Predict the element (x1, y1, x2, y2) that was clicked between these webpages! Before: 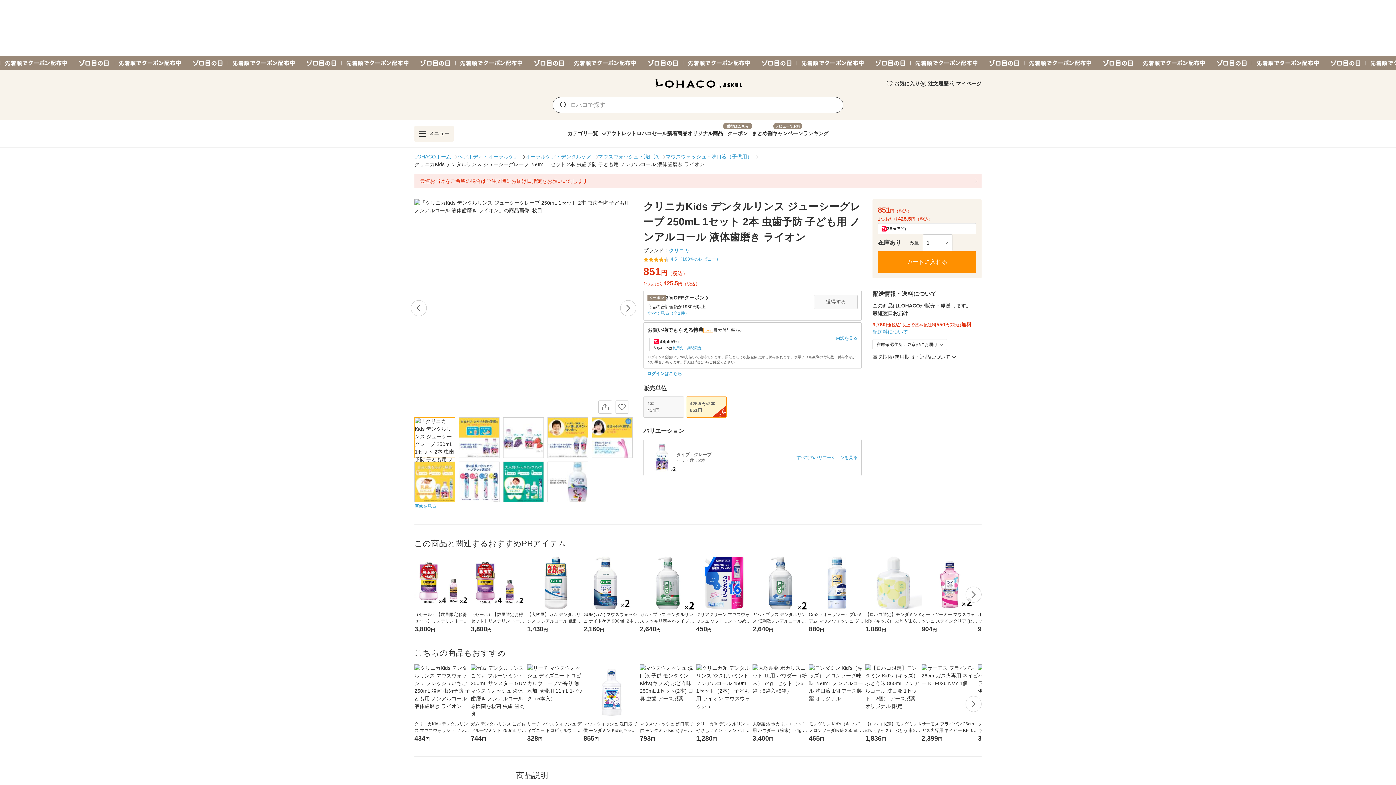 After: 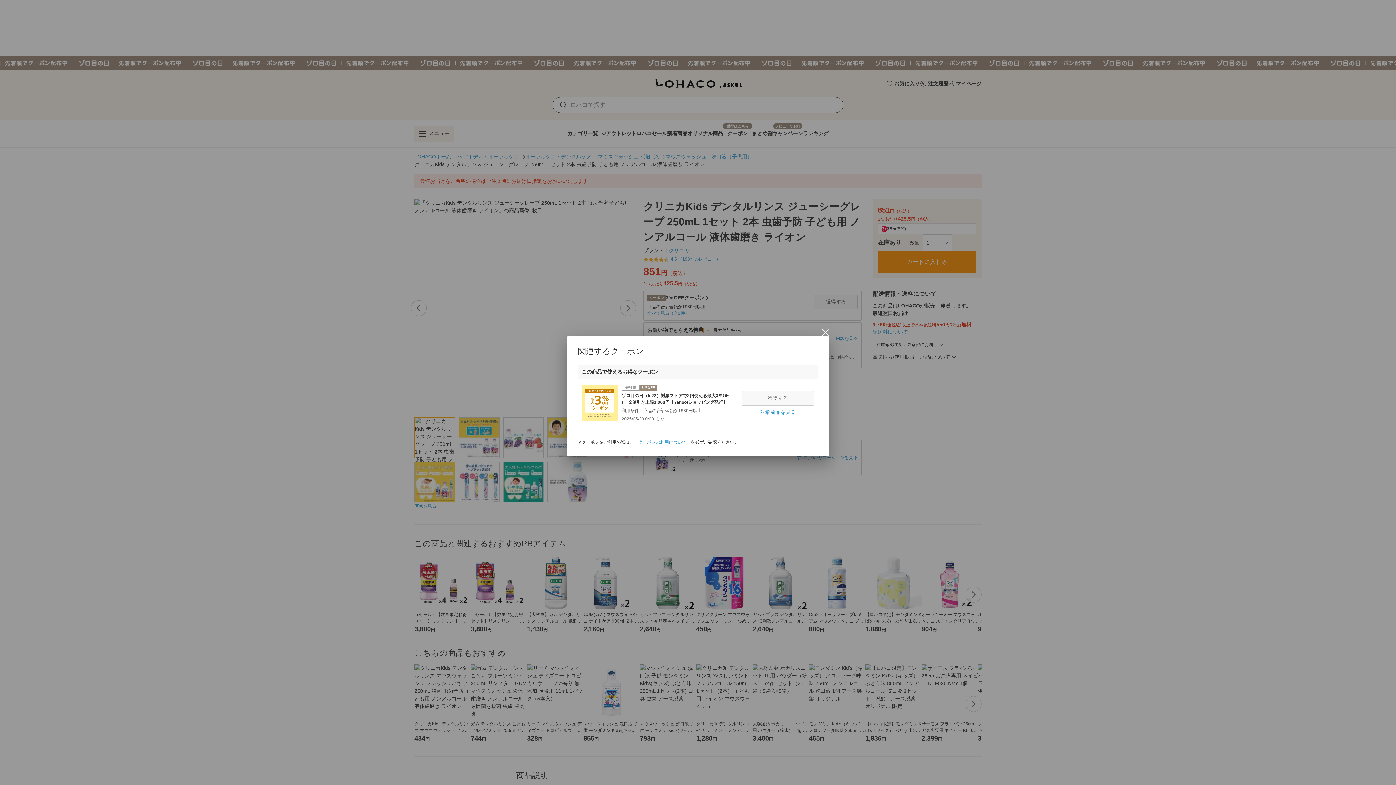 Action: label: すべて見る（全1件） bbox: (647, 310, 689, 316)